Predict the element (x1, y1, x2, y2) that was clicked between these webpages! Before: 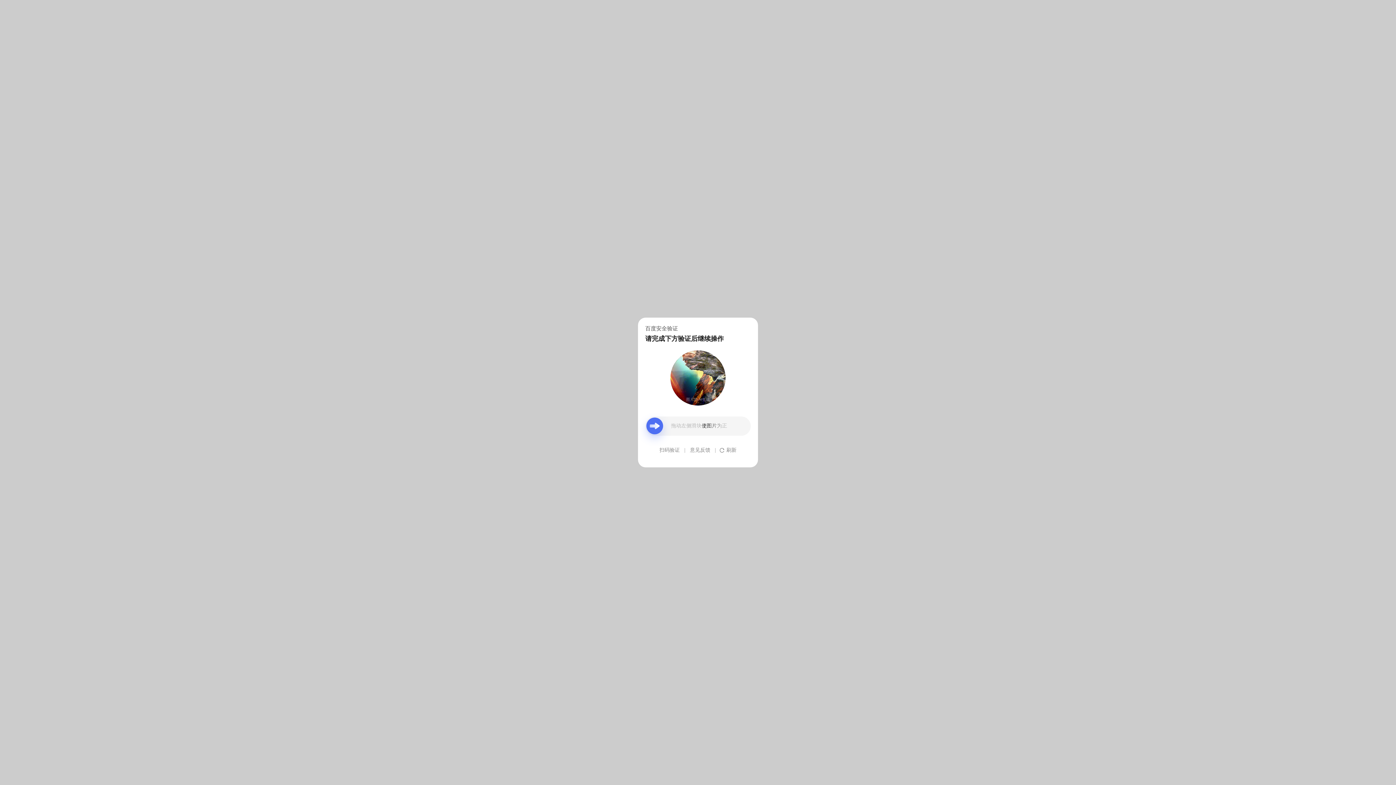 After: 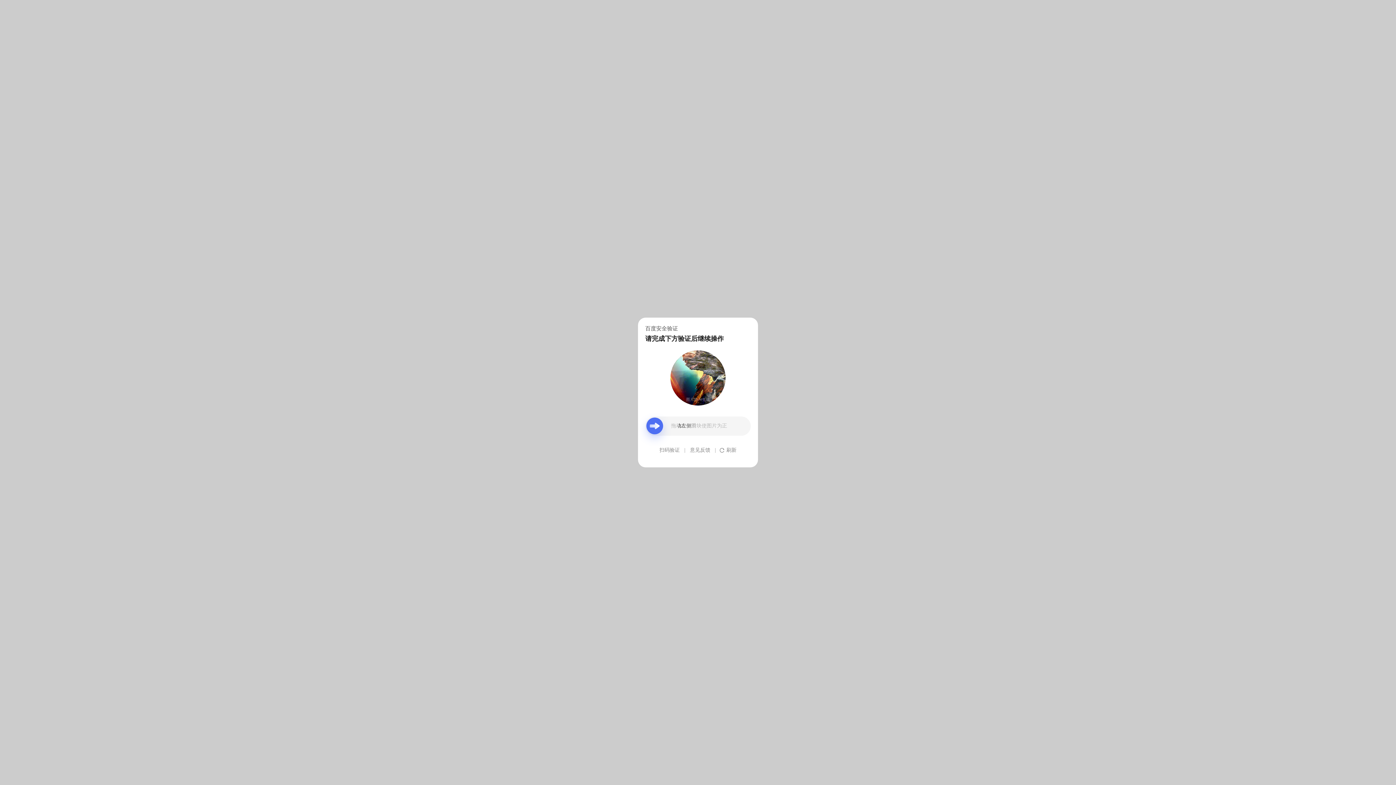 Action: bbox: (690, 439, 710, 461) label: 意见反馈